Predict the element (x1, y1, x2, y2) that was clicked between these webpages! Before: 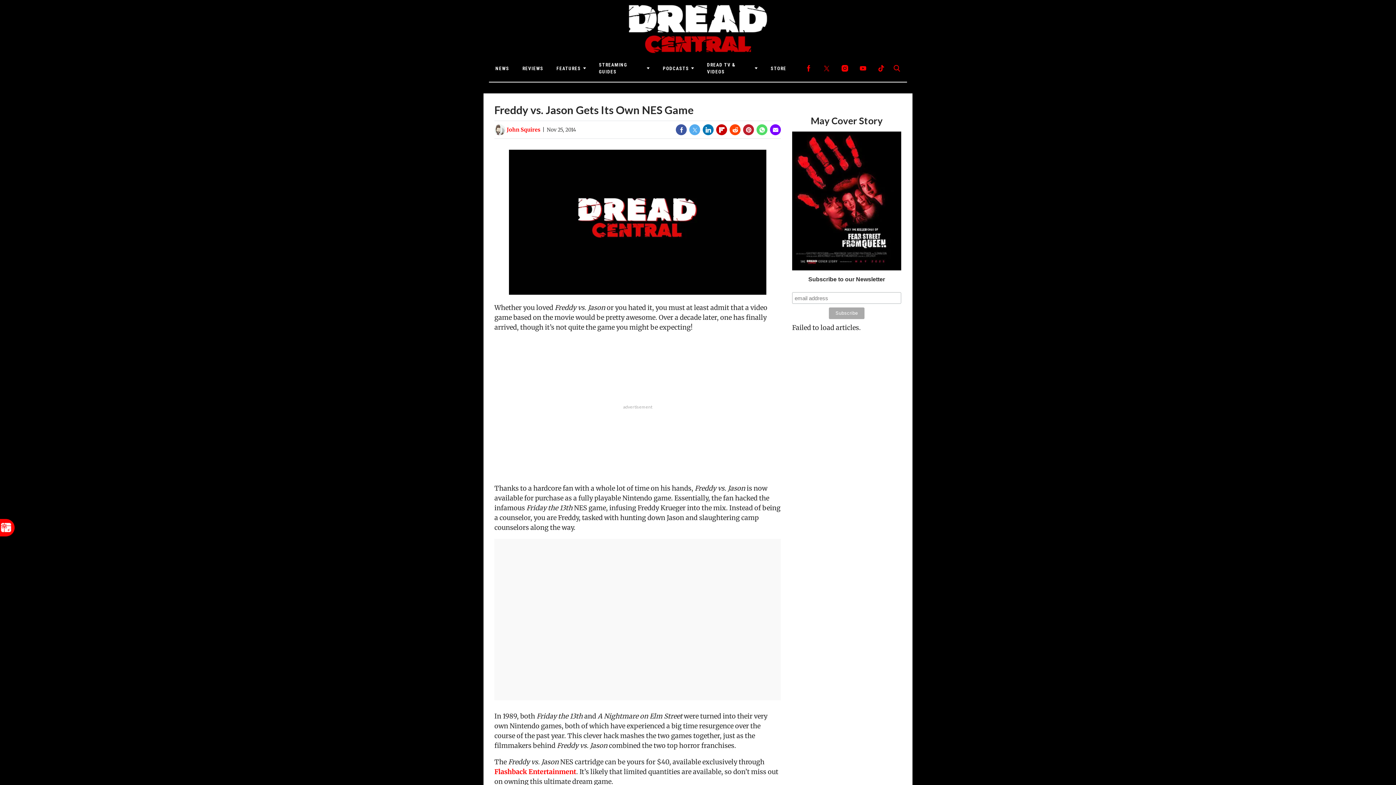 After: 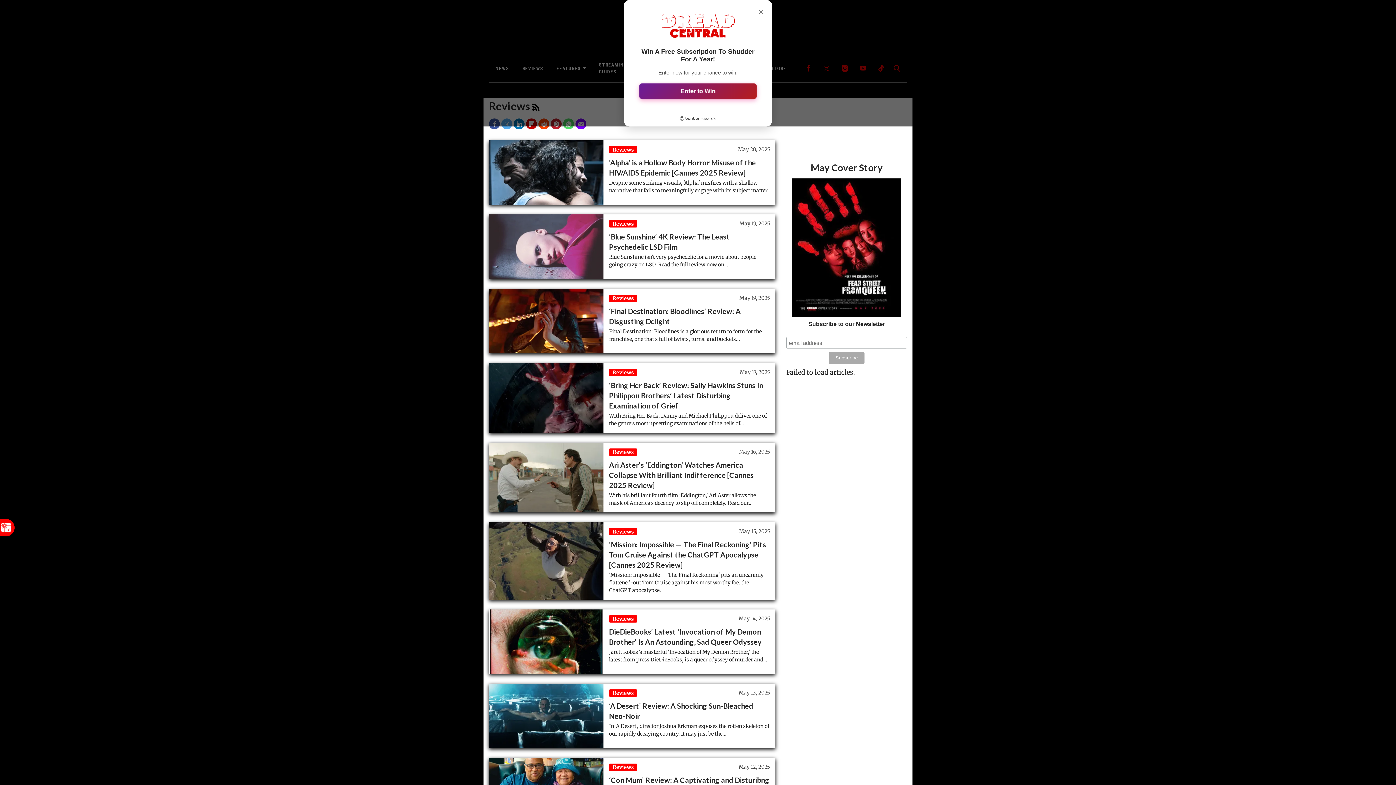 Action: bbox: (516, 54, 550, 81) label: Browse Reviews